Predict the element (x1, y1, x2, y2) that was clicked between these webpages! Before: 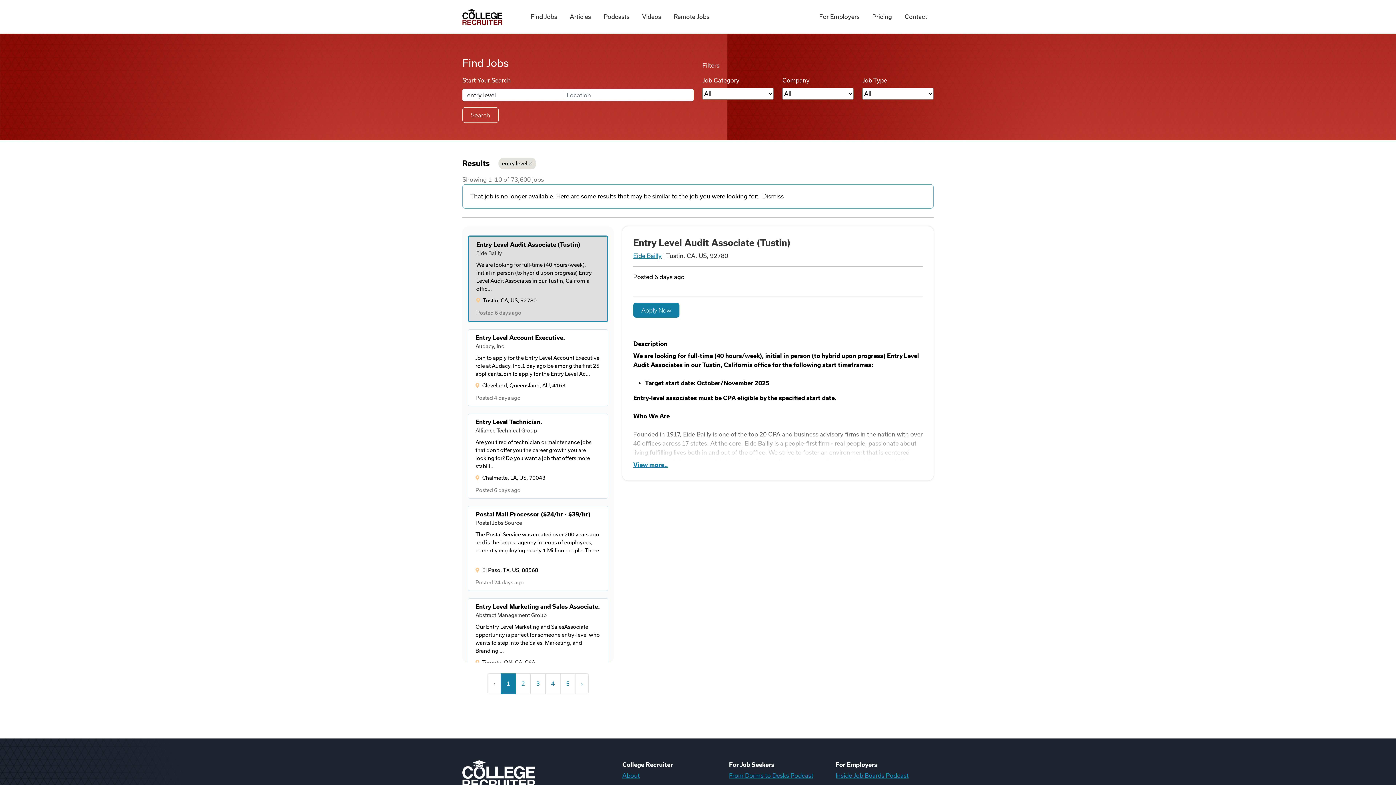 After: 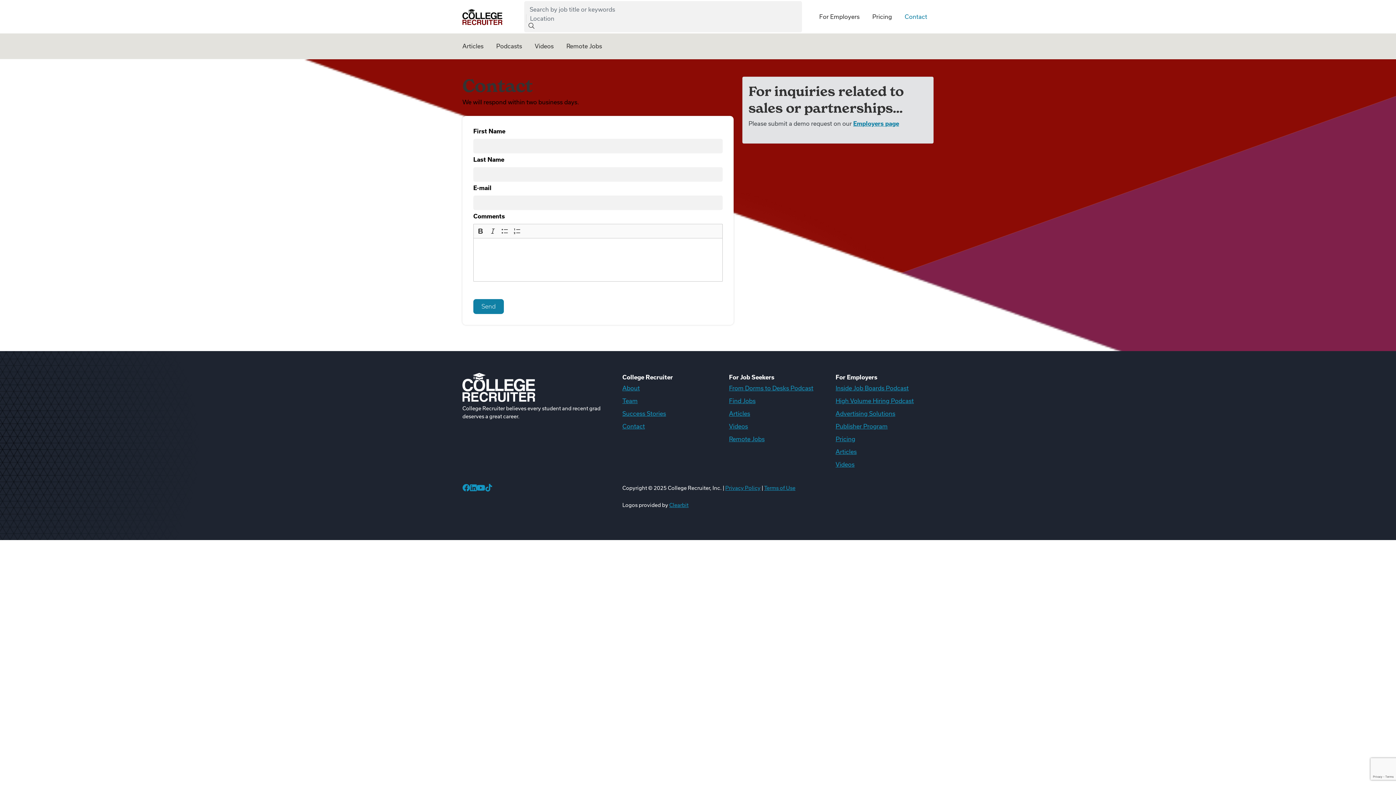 Action: label: Contact bbox: (898, 0, 933, 33)